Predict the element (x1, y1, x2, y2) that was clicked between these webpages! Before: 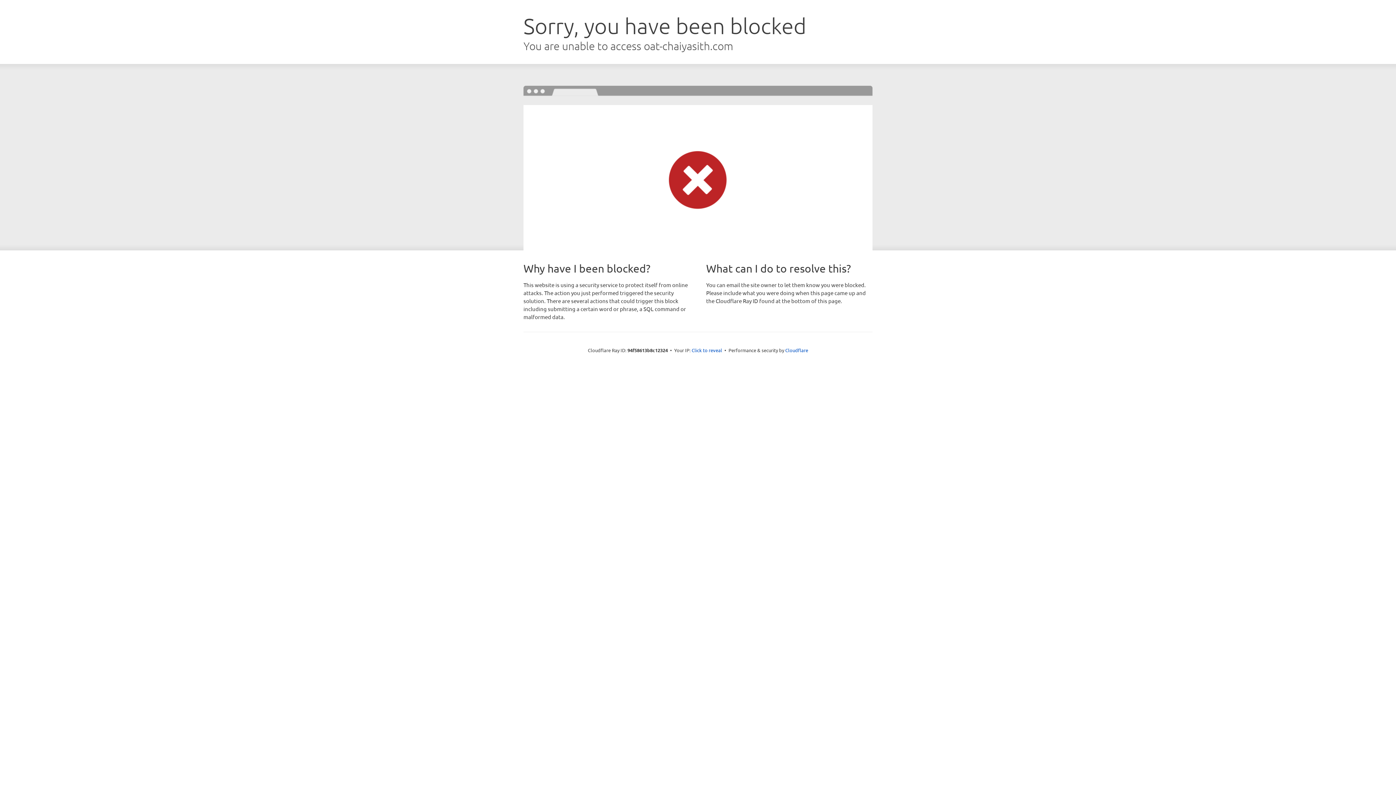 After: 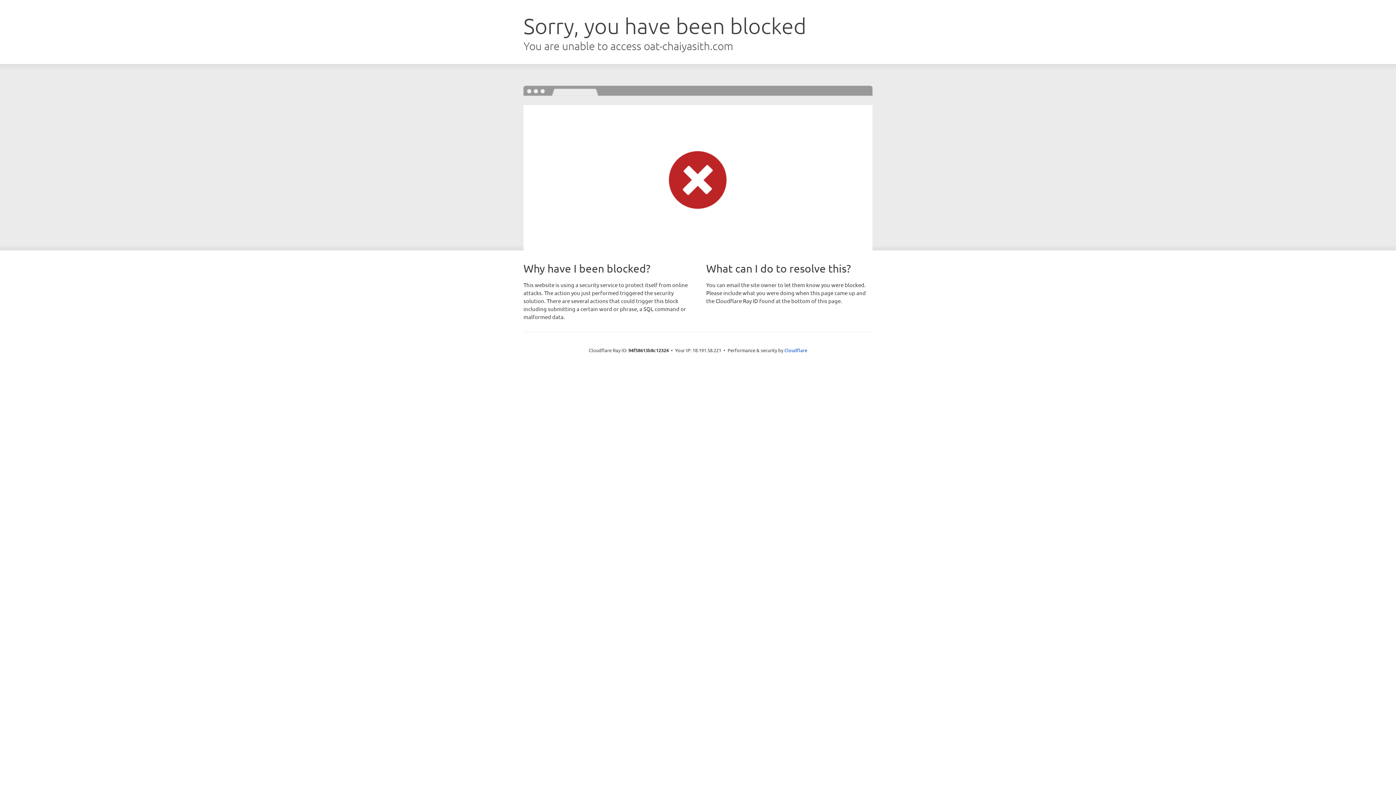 Action: bbox: (691, 346, 722, 353) label: Click to reveal